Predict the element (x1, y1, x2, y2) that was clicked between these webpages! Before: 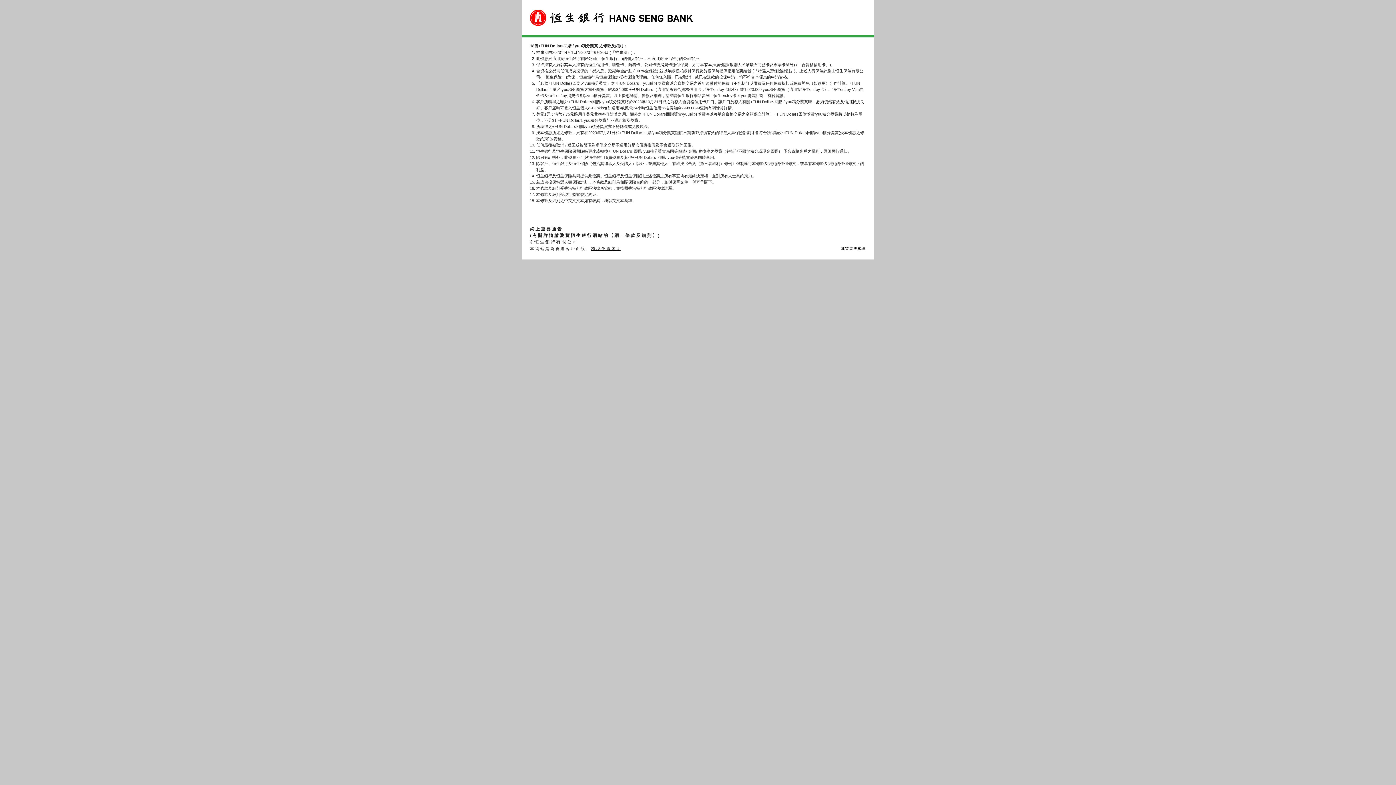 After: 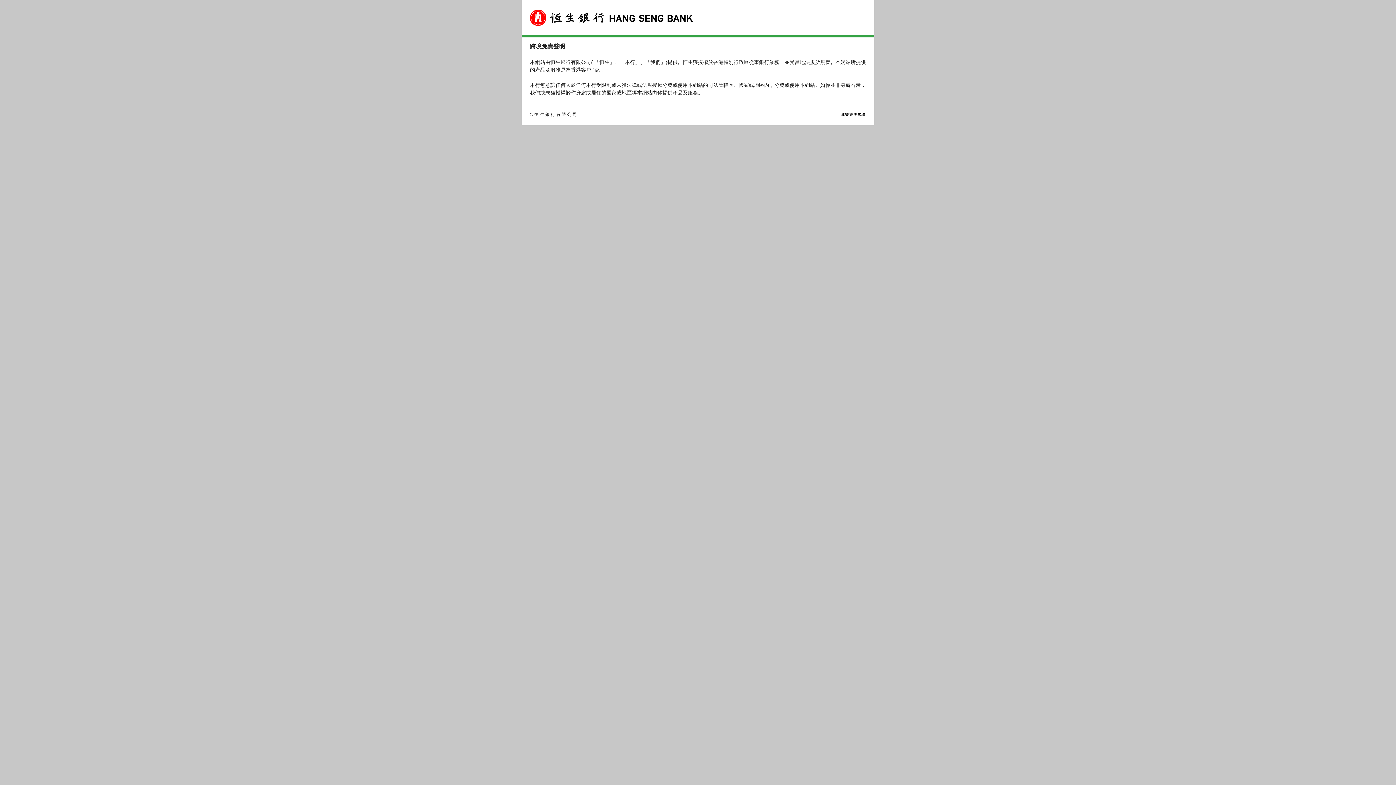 Action: label: 跨 境 免 責 聲 明 bbox: (591, 245, 620, 251)